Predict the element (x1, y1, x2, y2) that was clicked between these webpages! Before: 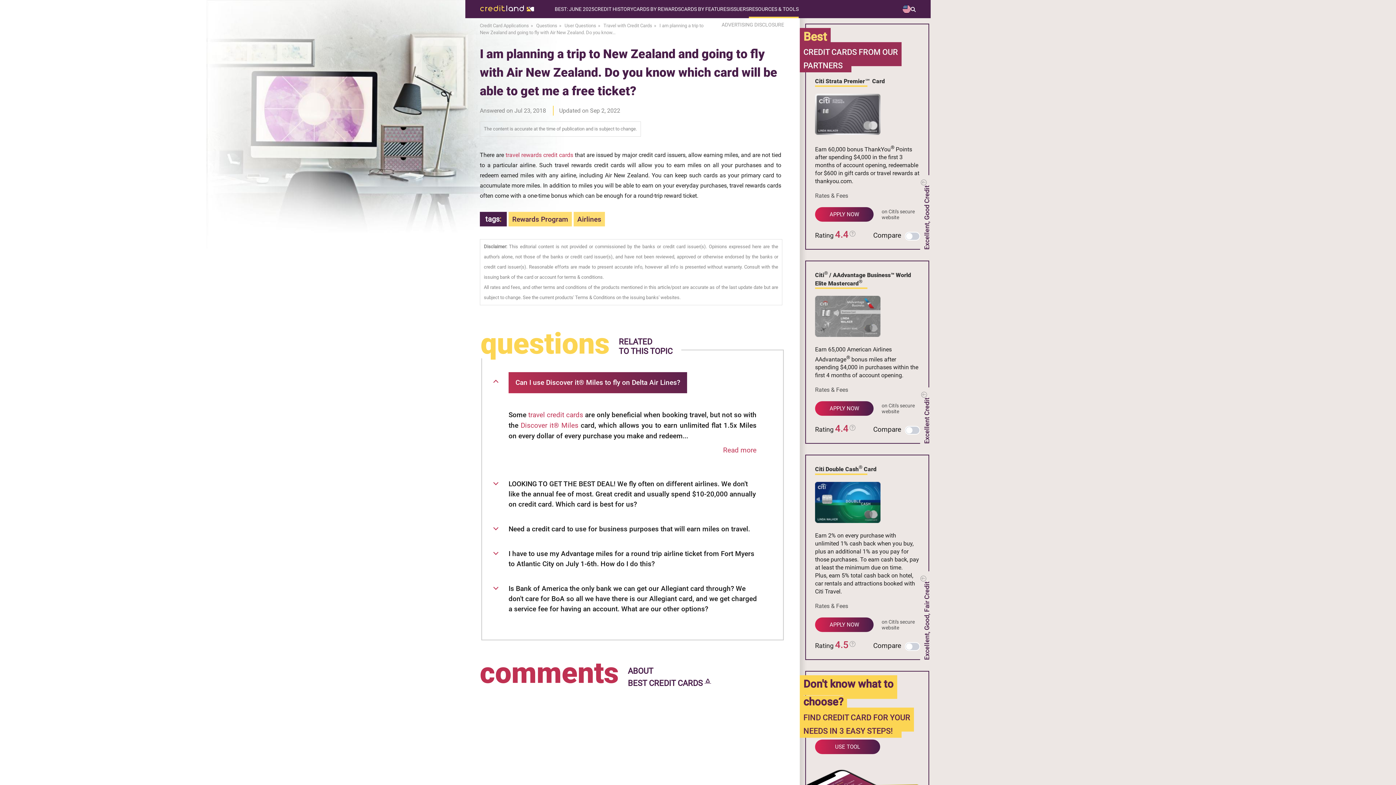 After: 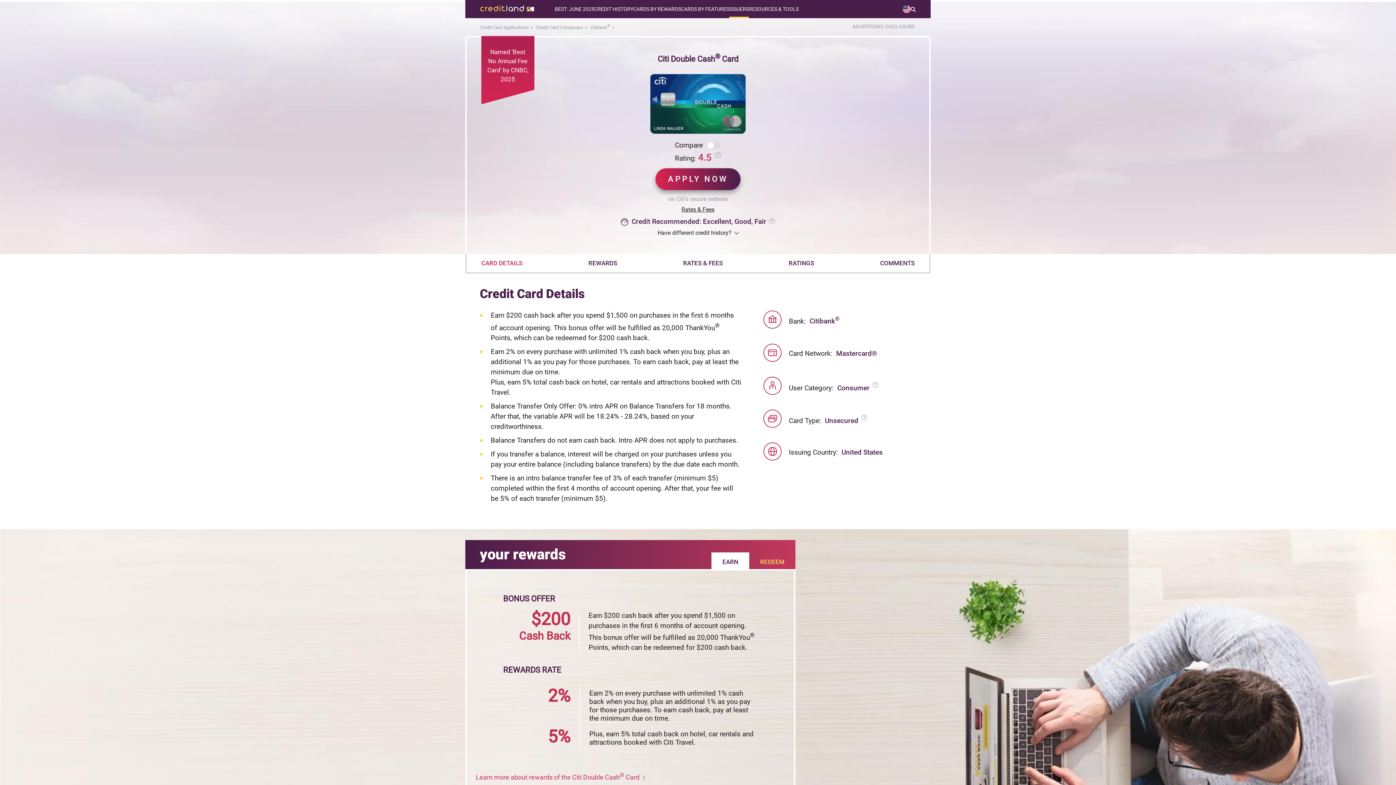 Action: label: Citi Double Cash® Card bbox: (815, 464, 919, 474)